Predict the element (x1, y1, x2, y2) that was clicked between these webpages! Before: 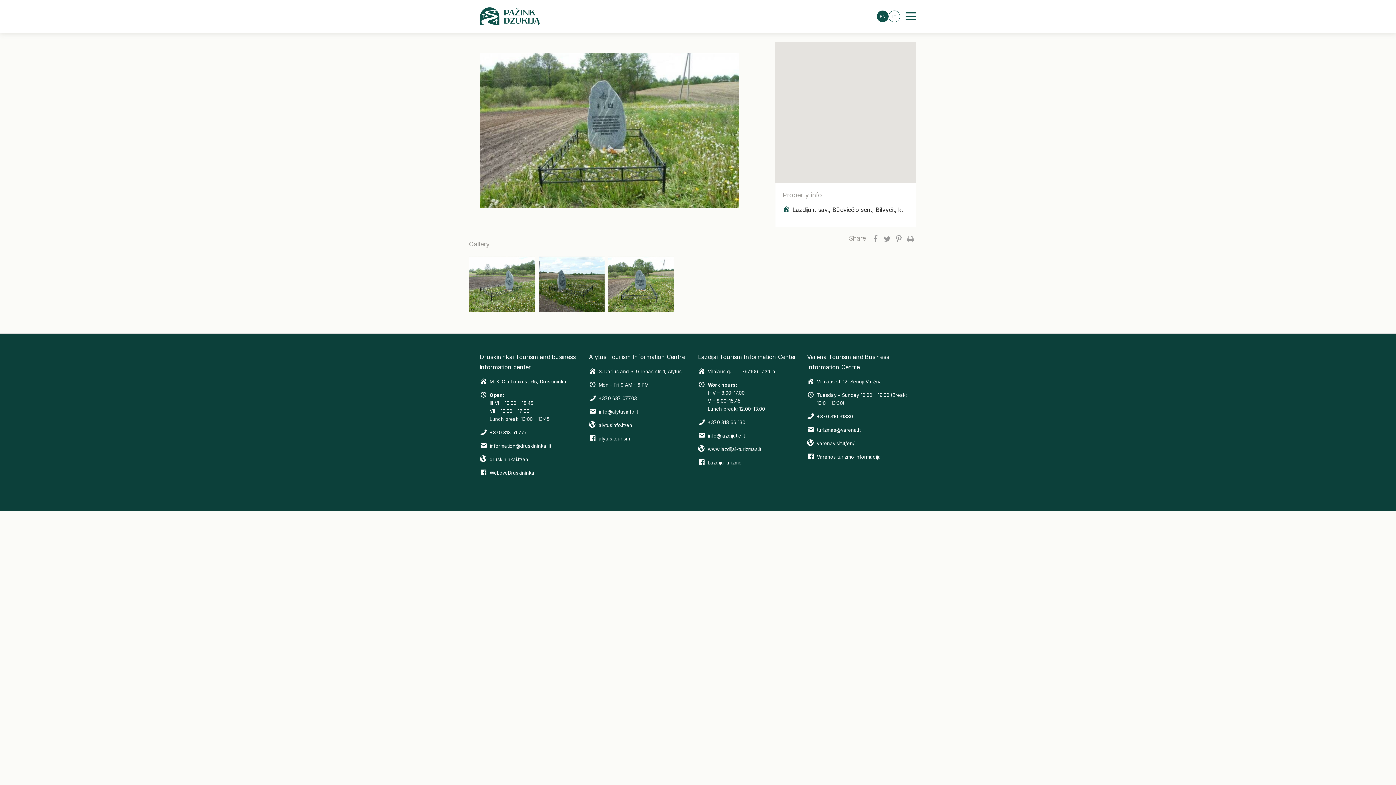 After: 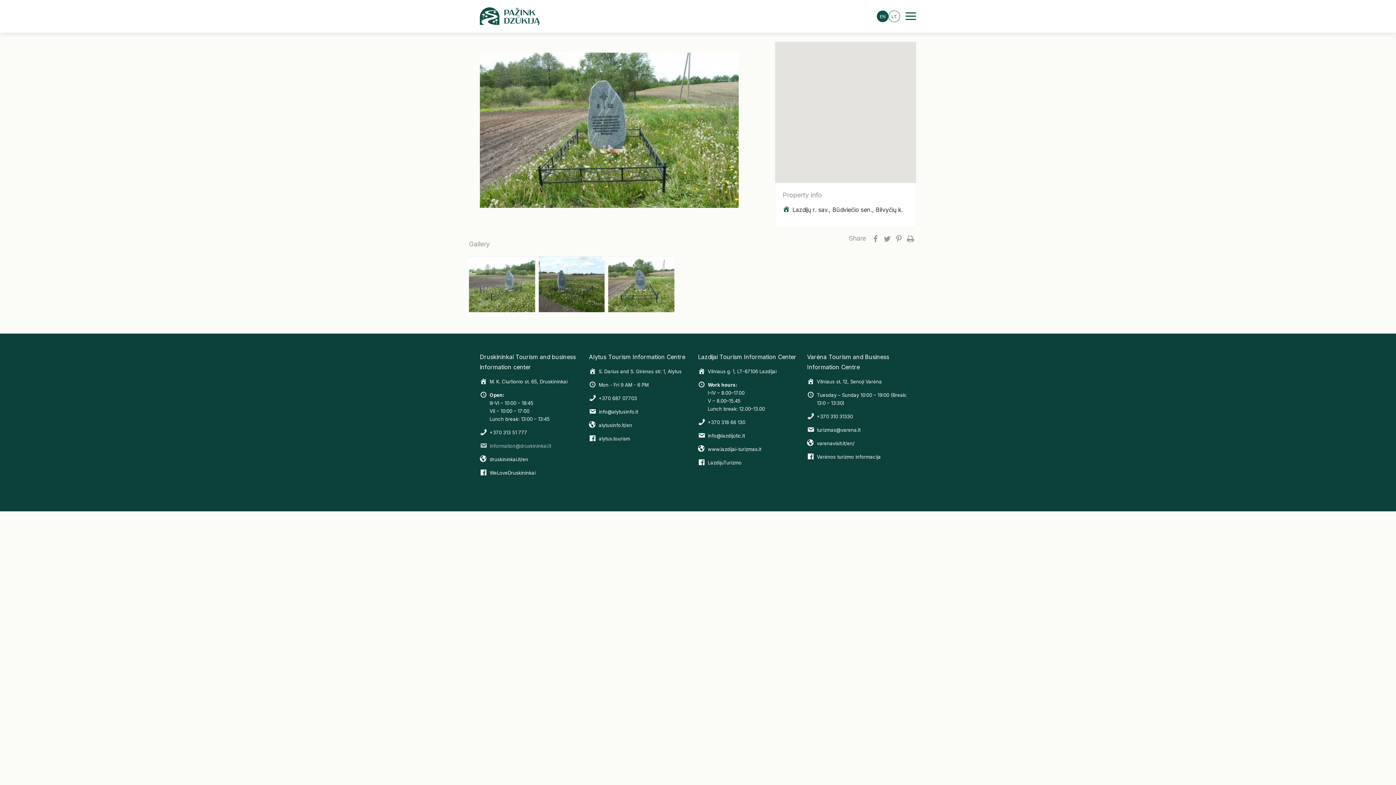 Action: bbox: (480, 442, 581, 450) label: information@druskininkai.lt